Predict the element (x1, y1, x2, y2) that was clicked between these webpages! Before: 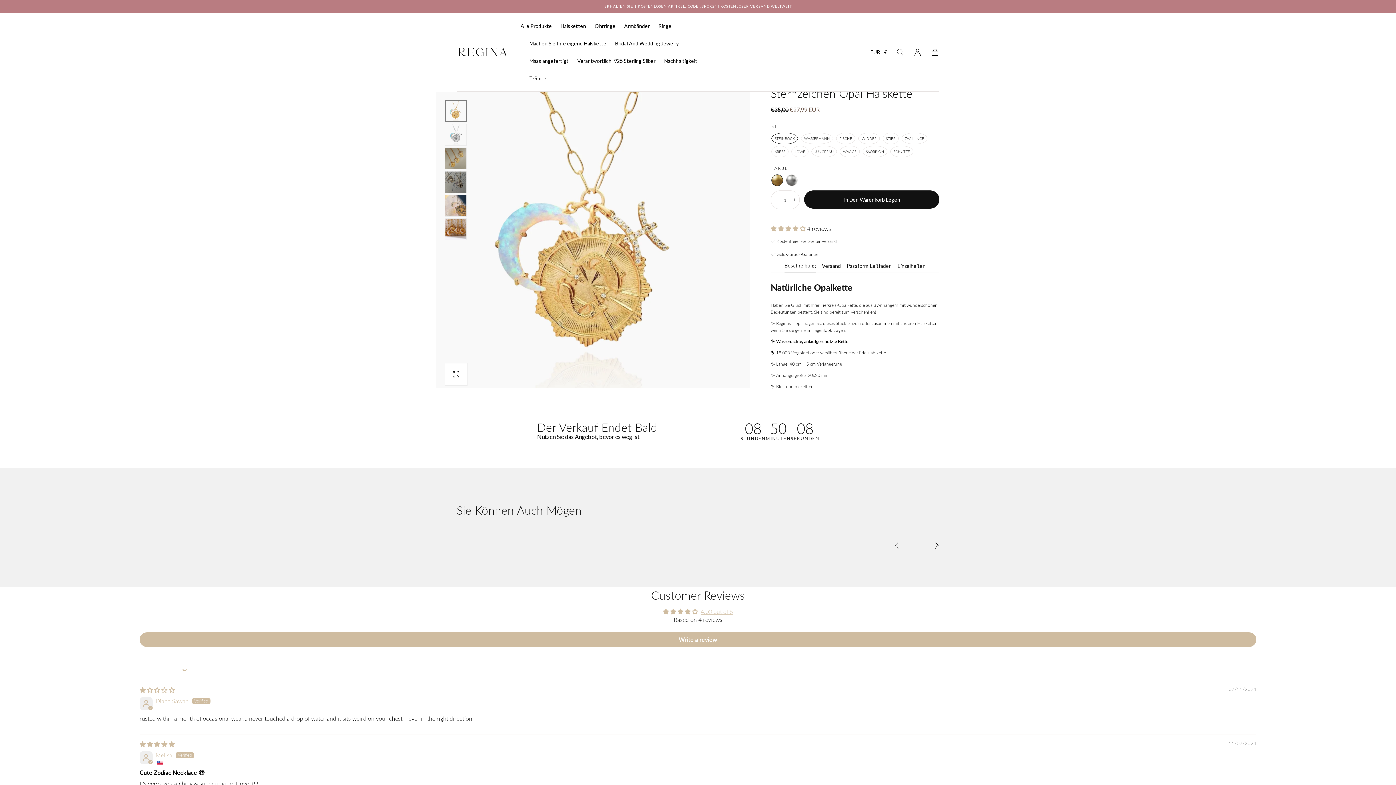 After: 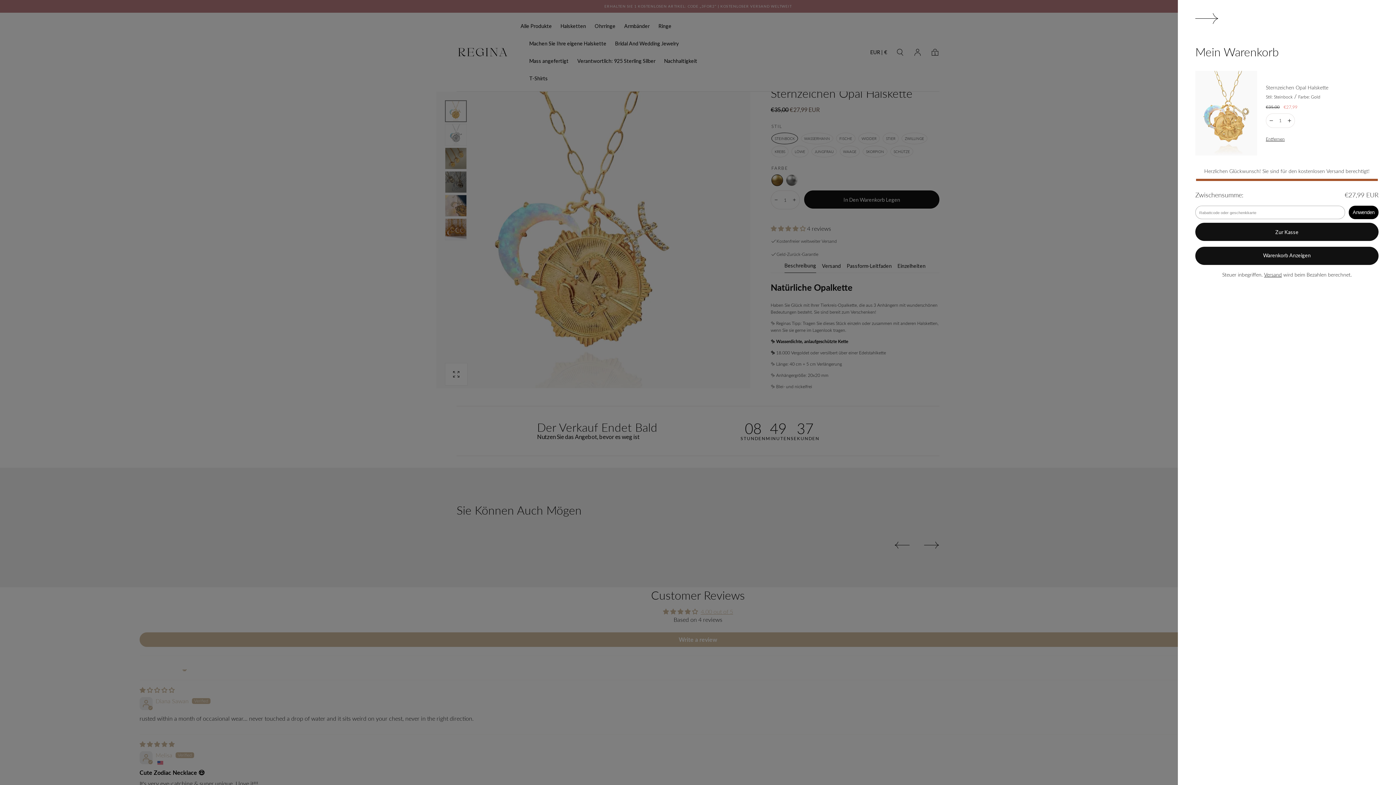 Action: label: In Den Warenkorb Legen bbox: (804, 190, 939, 208)